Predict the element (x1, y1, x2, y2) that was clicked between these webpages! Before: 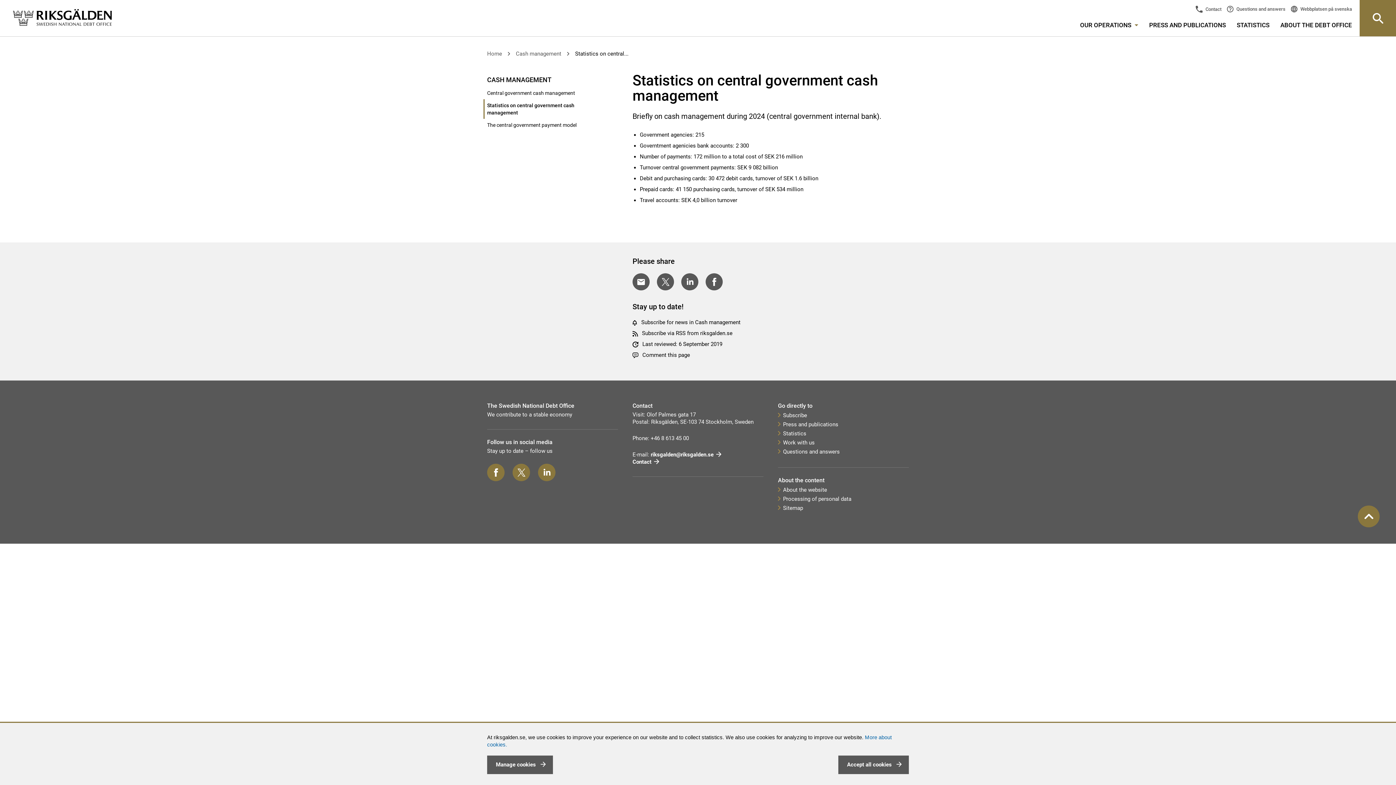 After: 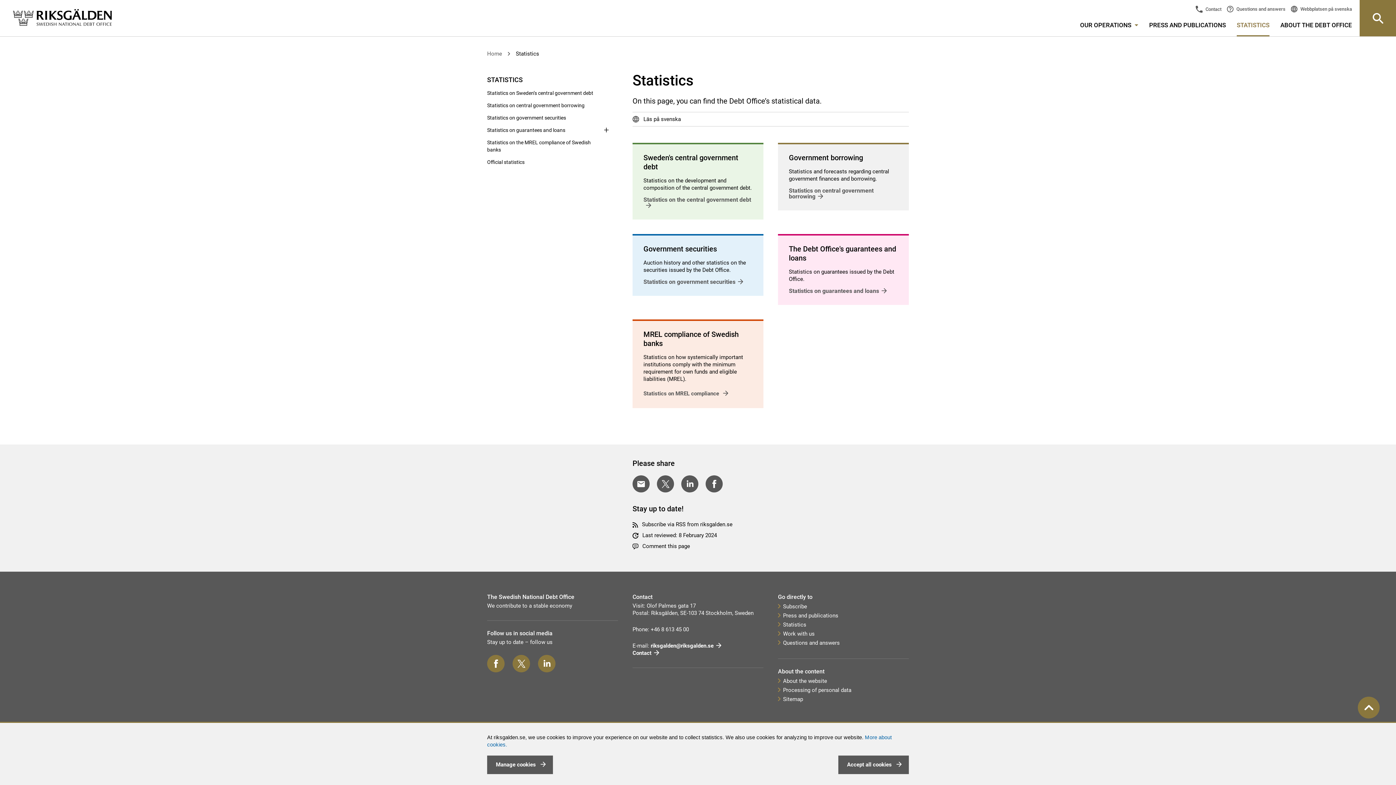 Action: label: STATISTICS bbox: (1237, 16, 1269, 33)